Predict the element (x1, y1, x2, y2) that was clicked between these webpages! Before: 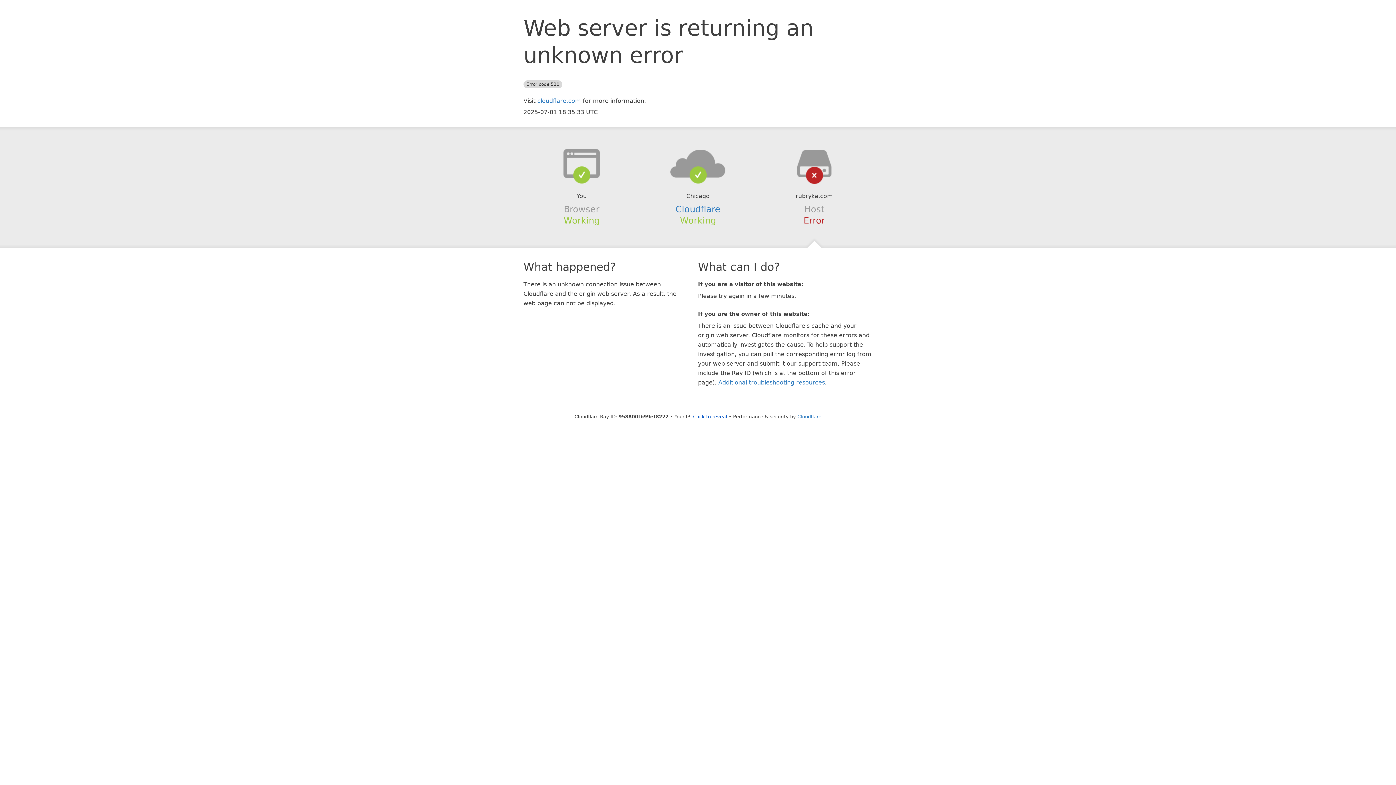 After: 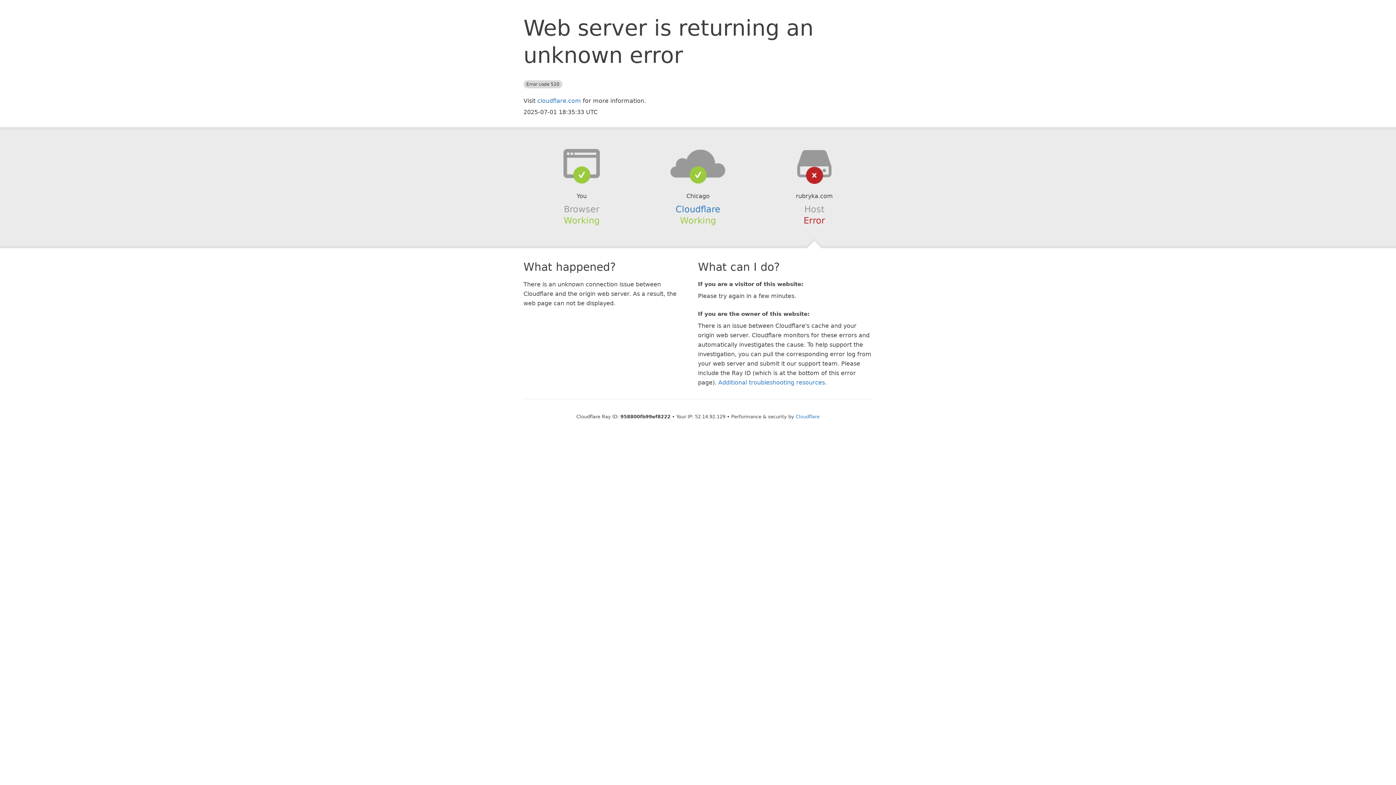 Action: bbox: (693, 414, 727, 419) label: Click to reveal